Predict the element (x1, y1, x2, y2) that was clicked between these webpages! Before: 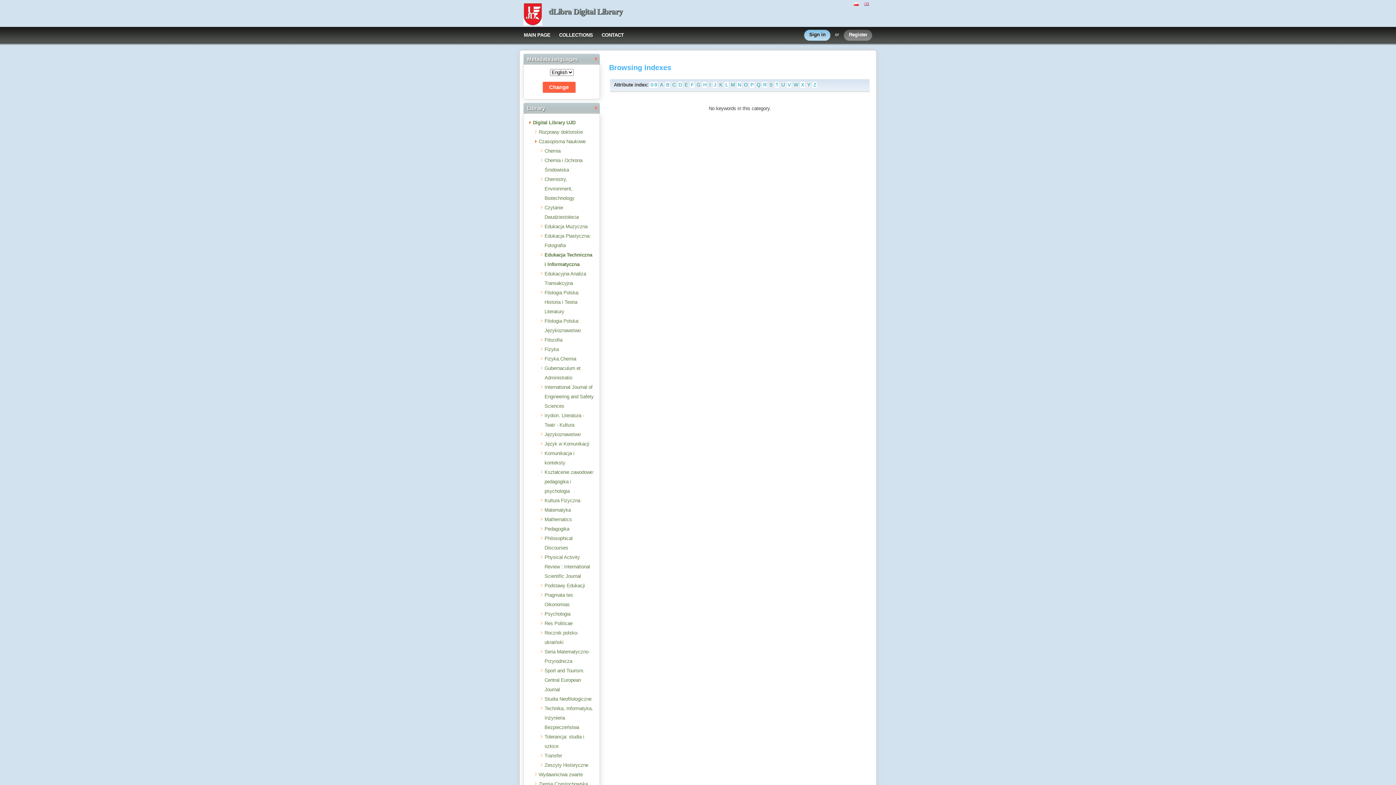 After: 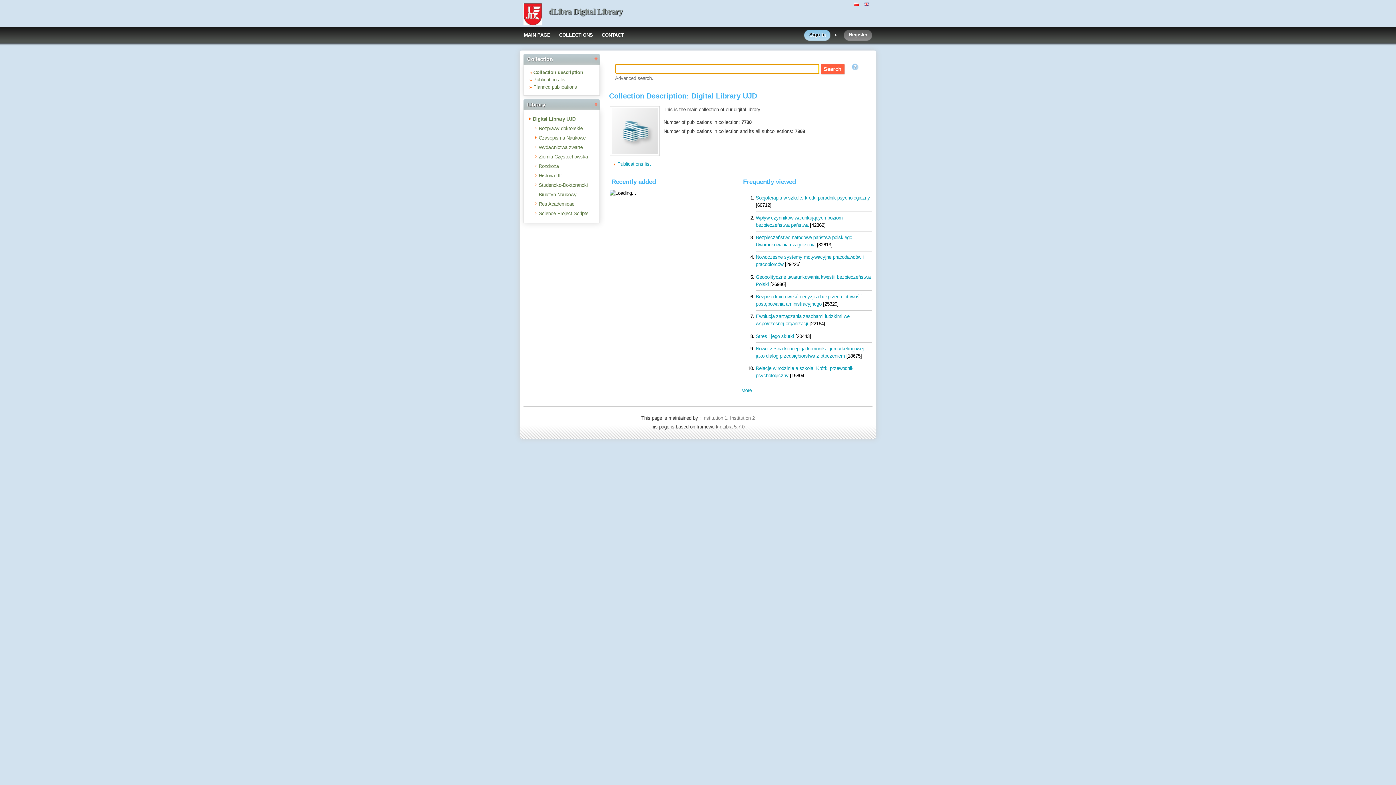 Action: label: COLLECTIONS bbox: (554, 27, 597, 43)